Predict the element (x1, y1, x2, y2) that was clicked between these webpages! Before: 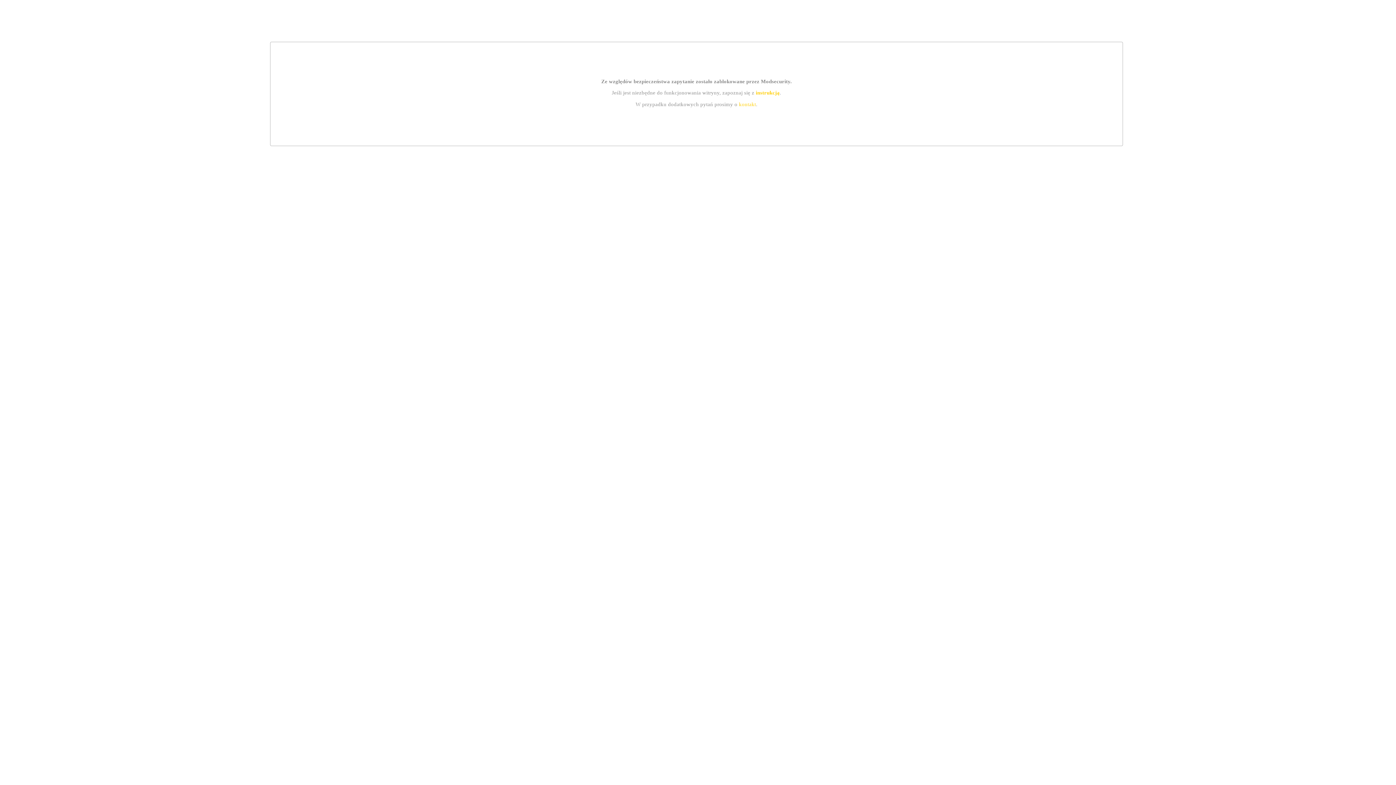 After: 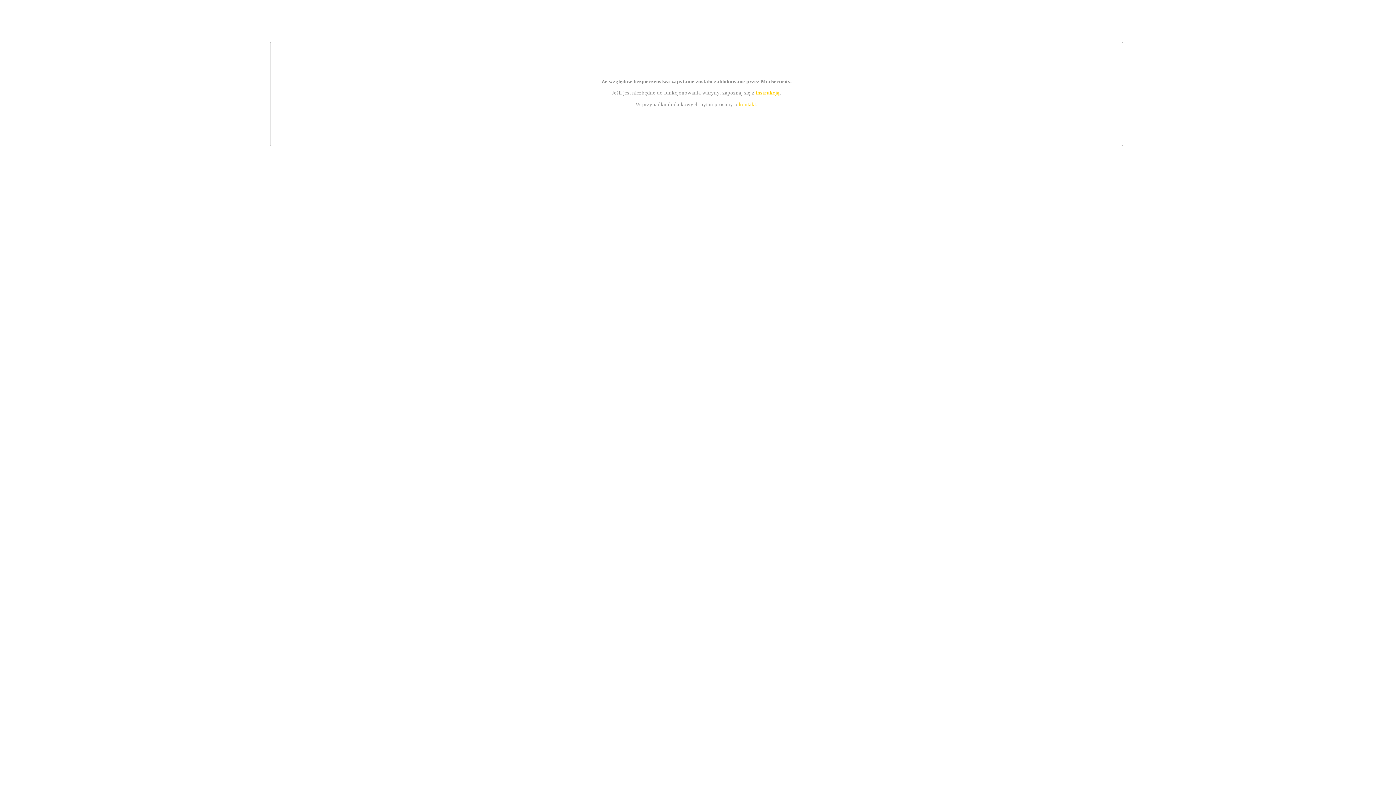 Action: bbox: (739, 101, 756, 107) label: kontakt